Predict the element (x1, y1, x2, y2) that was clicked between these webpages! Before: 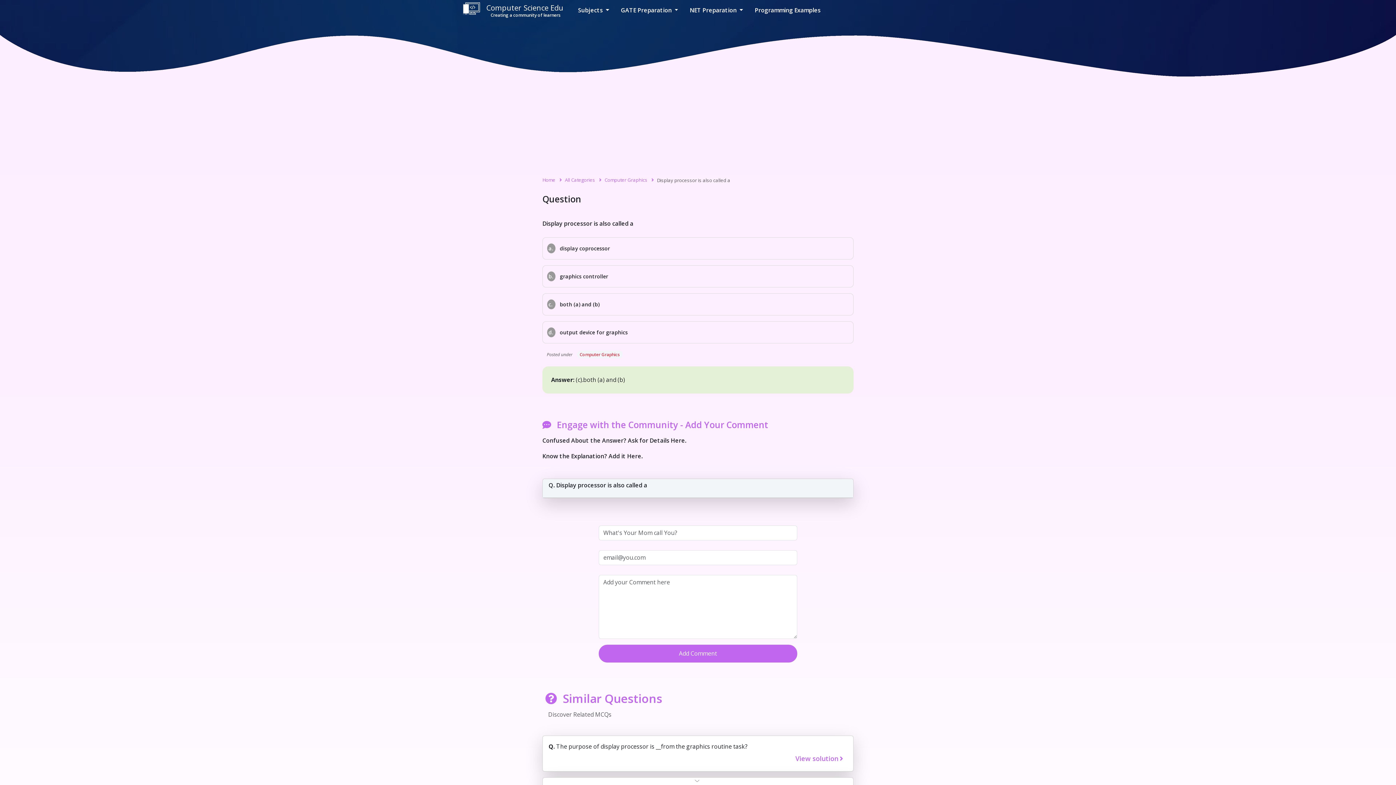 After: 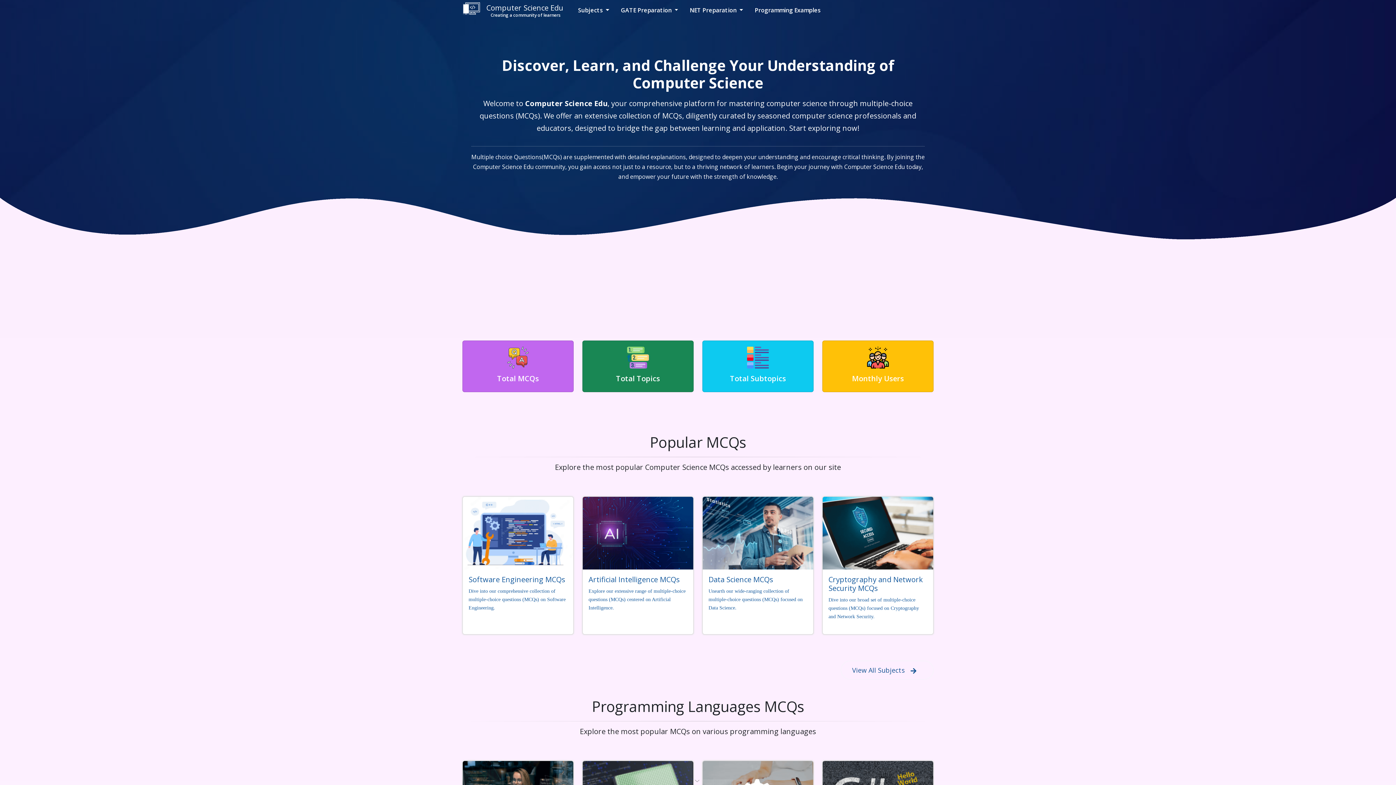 Action: bbox: (462, 0, 563, 20) label: Computer Science Edu

Creating a community of learners